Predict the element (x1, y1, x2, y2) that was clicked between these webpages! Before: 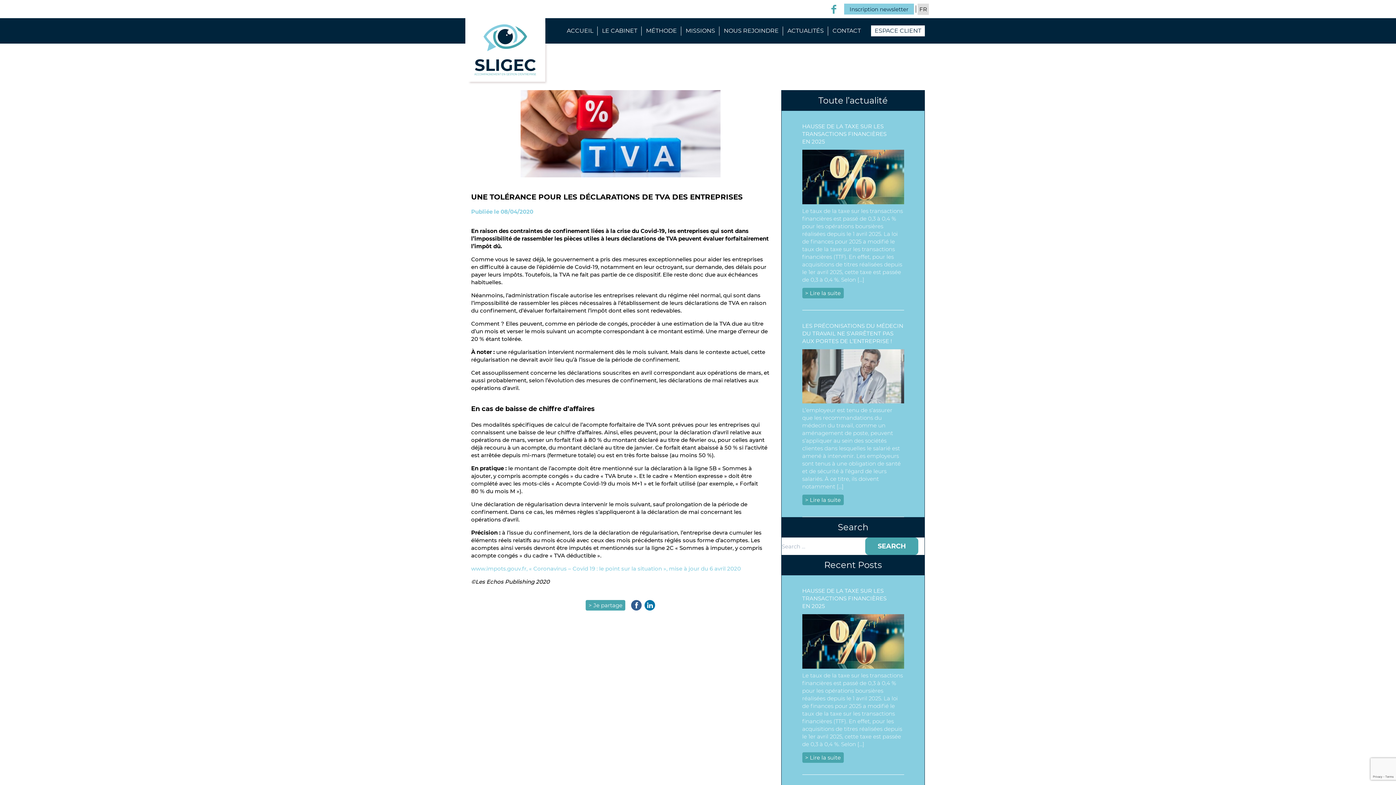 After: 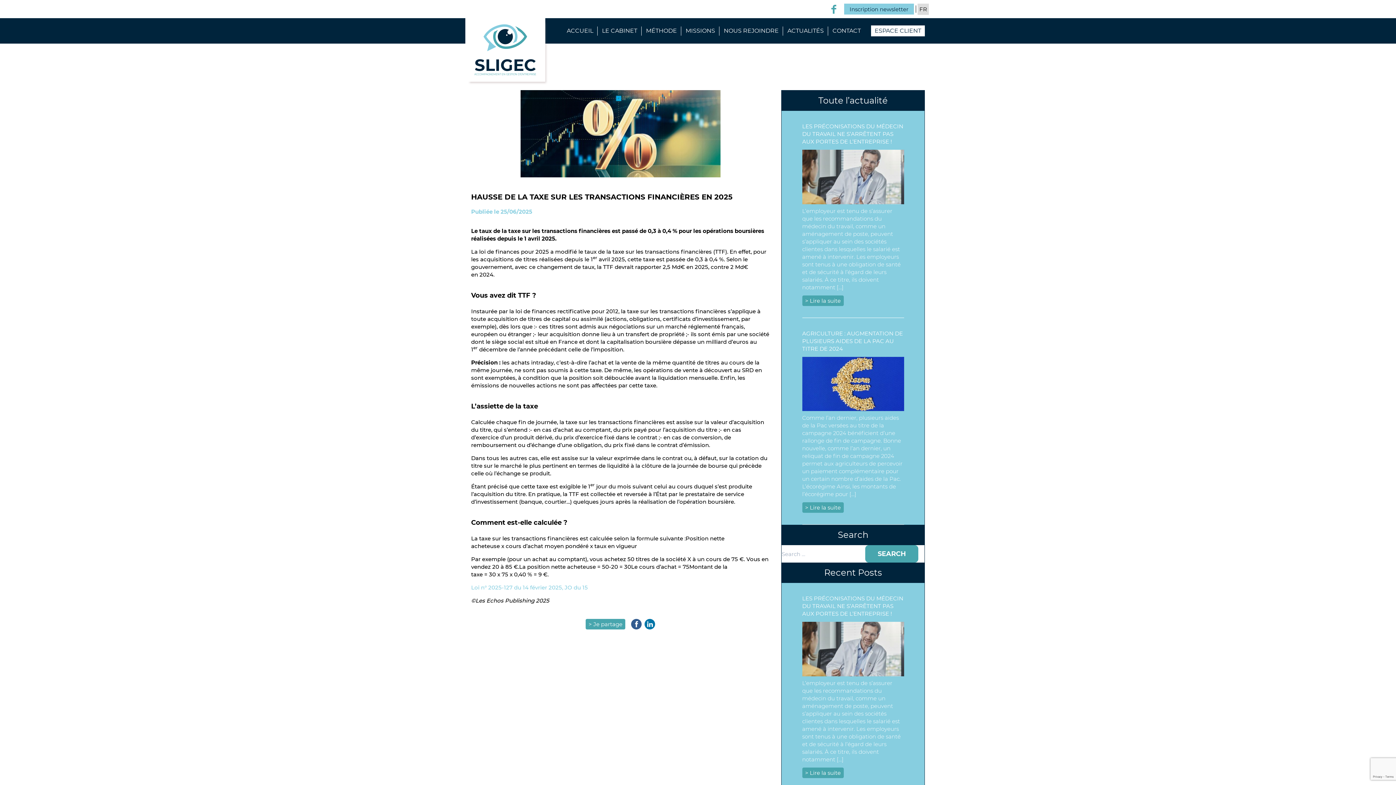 Action: bbox: (802, 752, 843, 763) label: > Lire la suite